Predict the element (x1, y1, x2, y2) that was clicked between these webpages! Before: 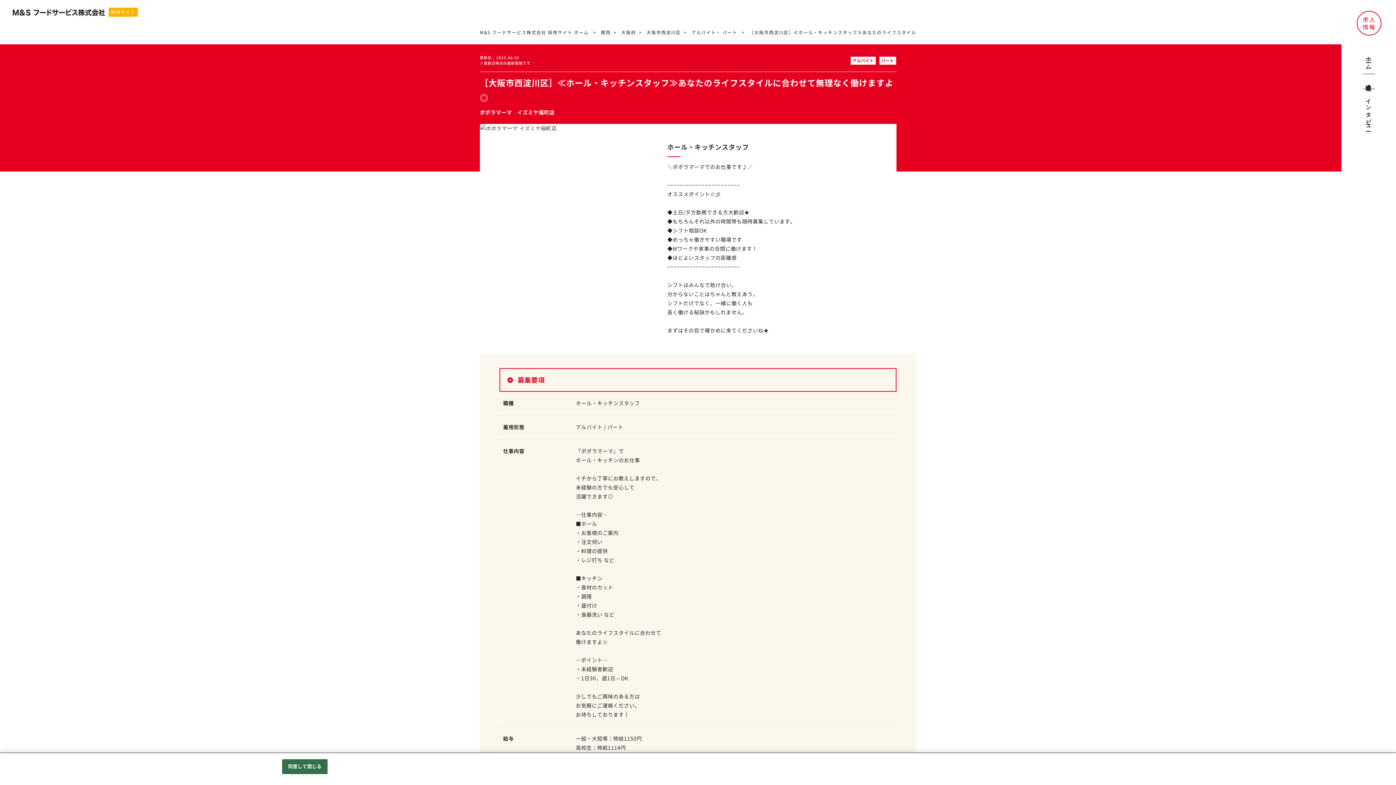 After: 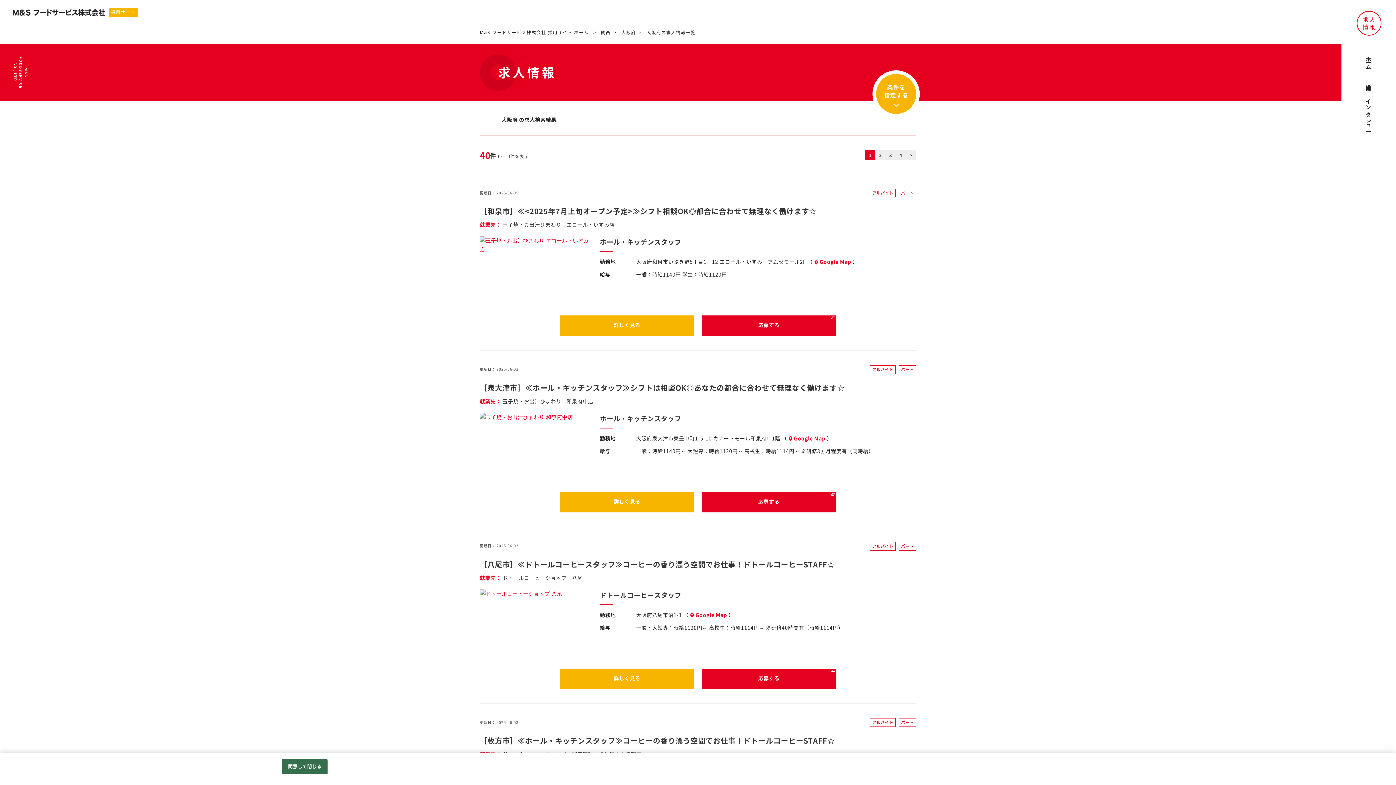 Action: bbox: (621, 28, 636, 36) label: 大阪府